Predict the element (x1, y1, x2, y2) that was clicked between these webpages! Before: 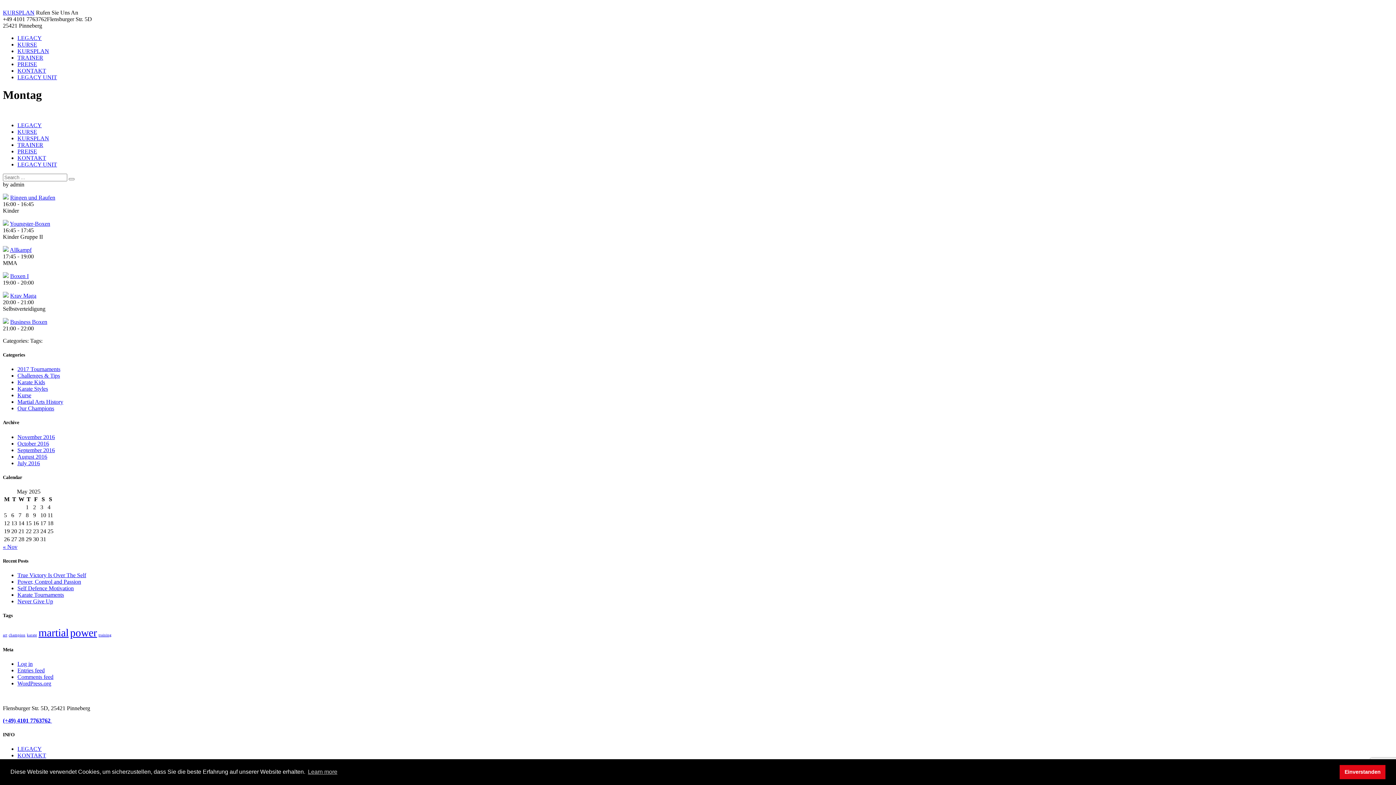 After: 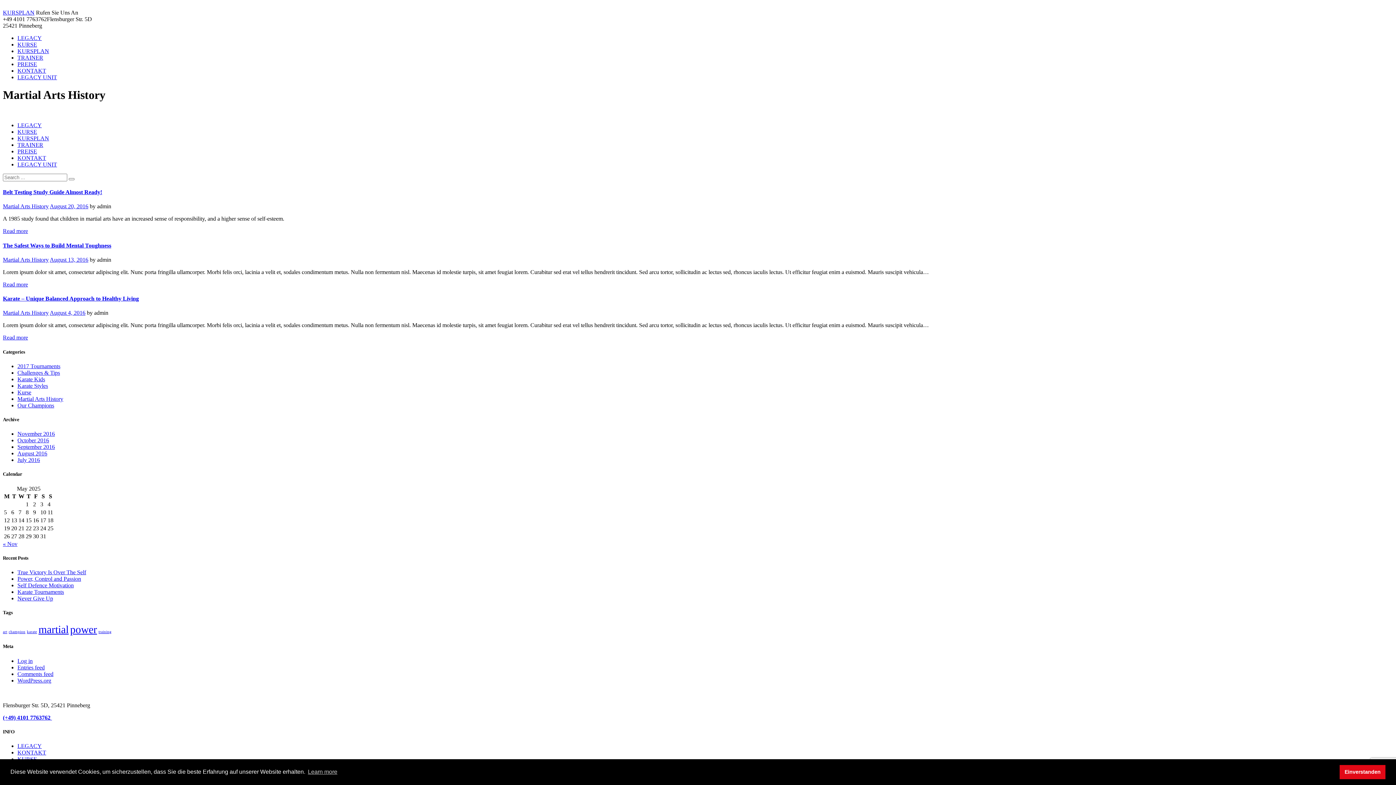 Action: bbox: (17, 398, 63, 405) label: Martial Arts History